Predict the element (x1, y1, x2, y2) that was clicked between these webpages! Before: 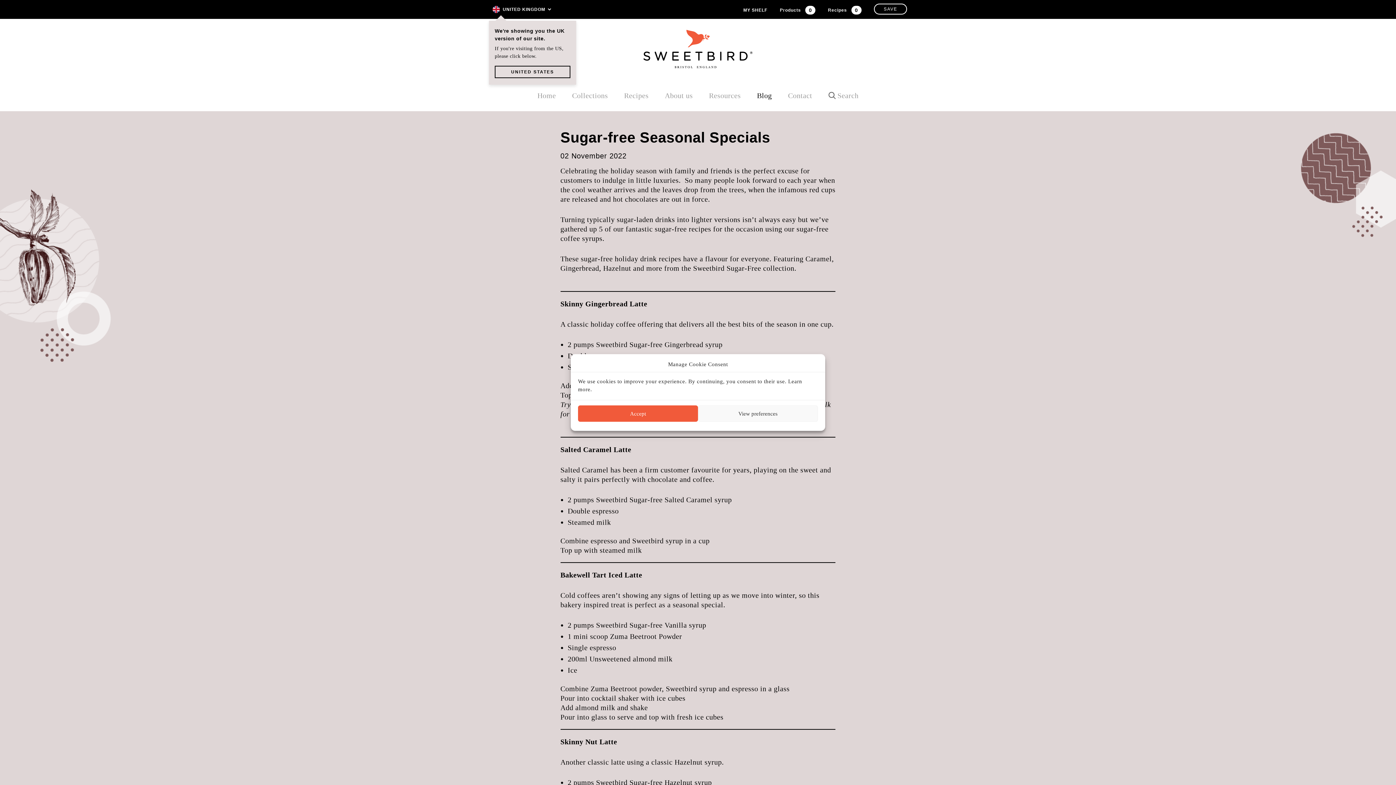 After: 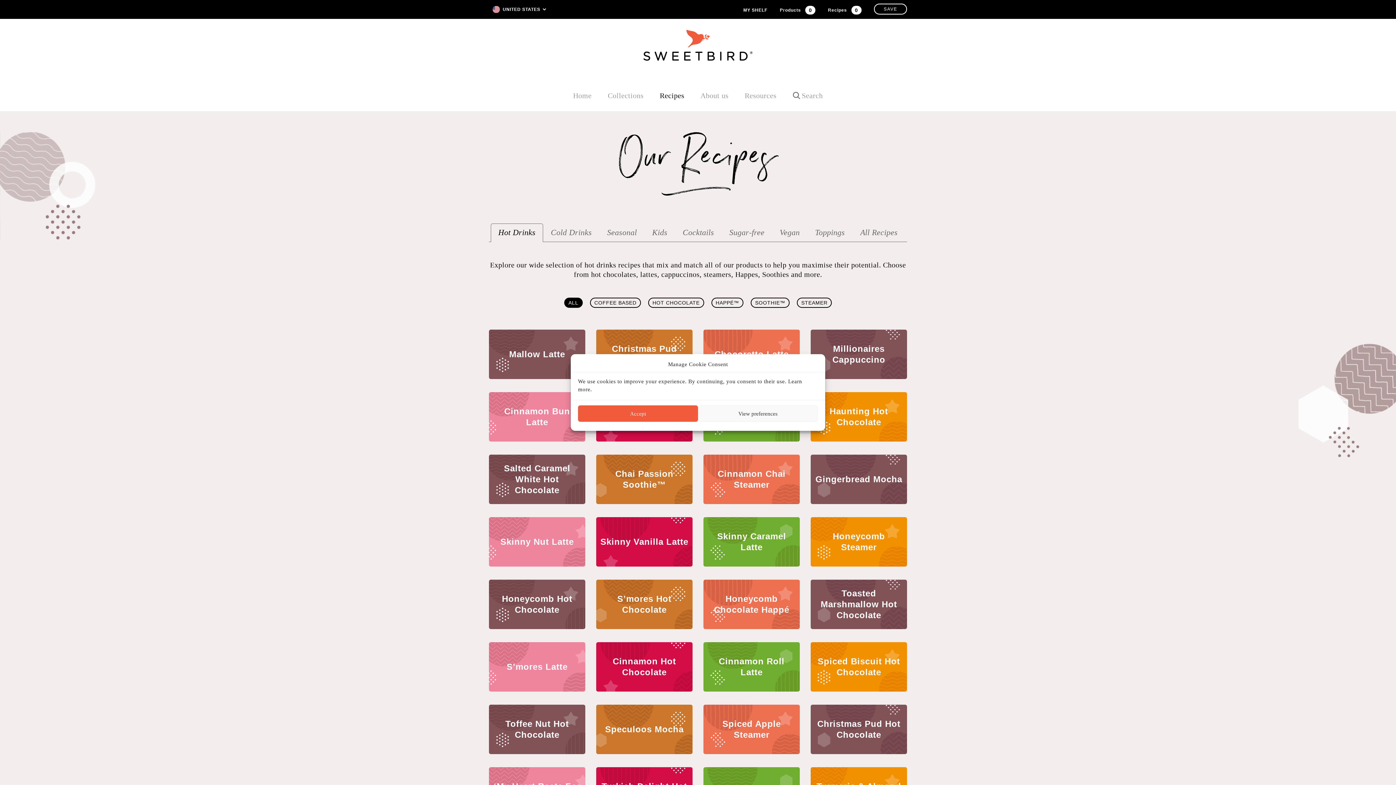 Action: bbox: (624, 90, 648, 100) label: Recipes